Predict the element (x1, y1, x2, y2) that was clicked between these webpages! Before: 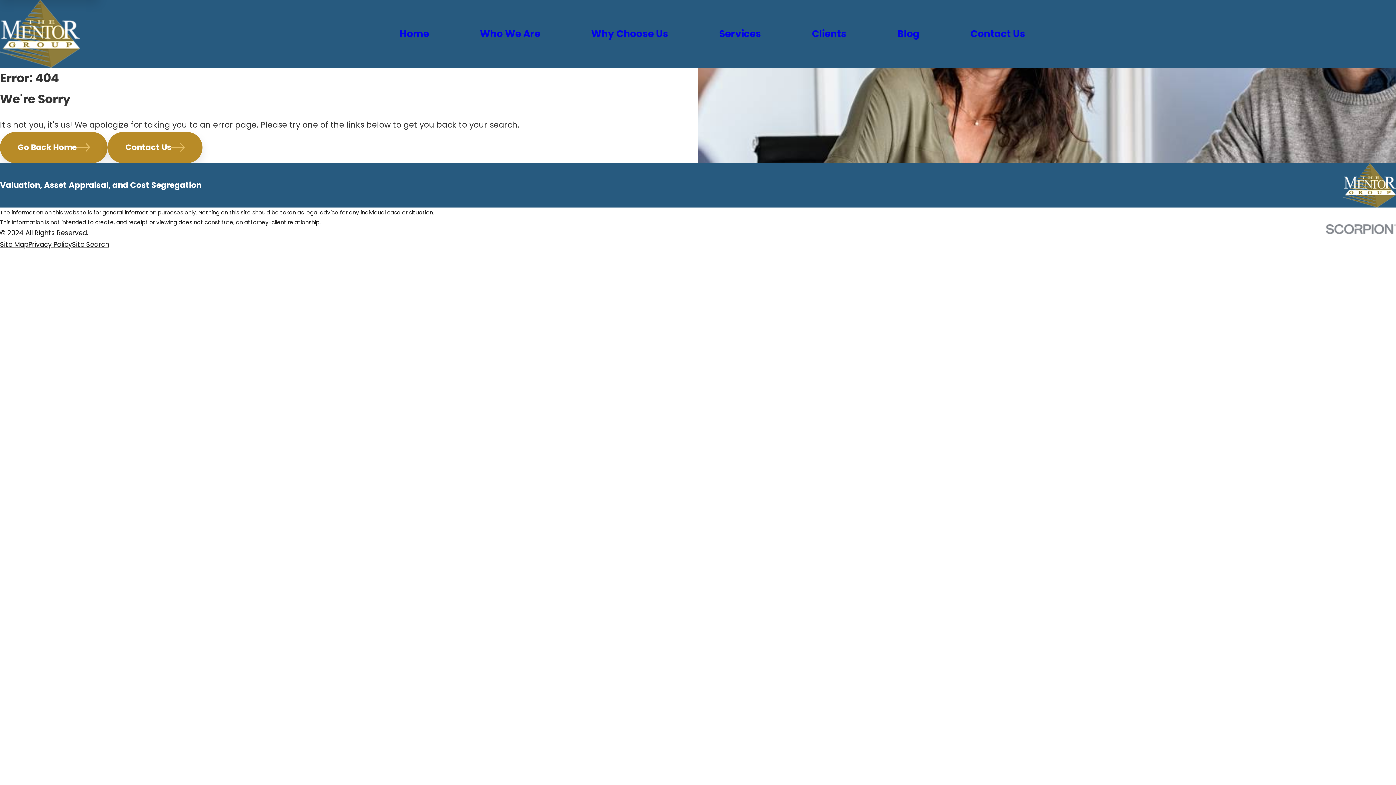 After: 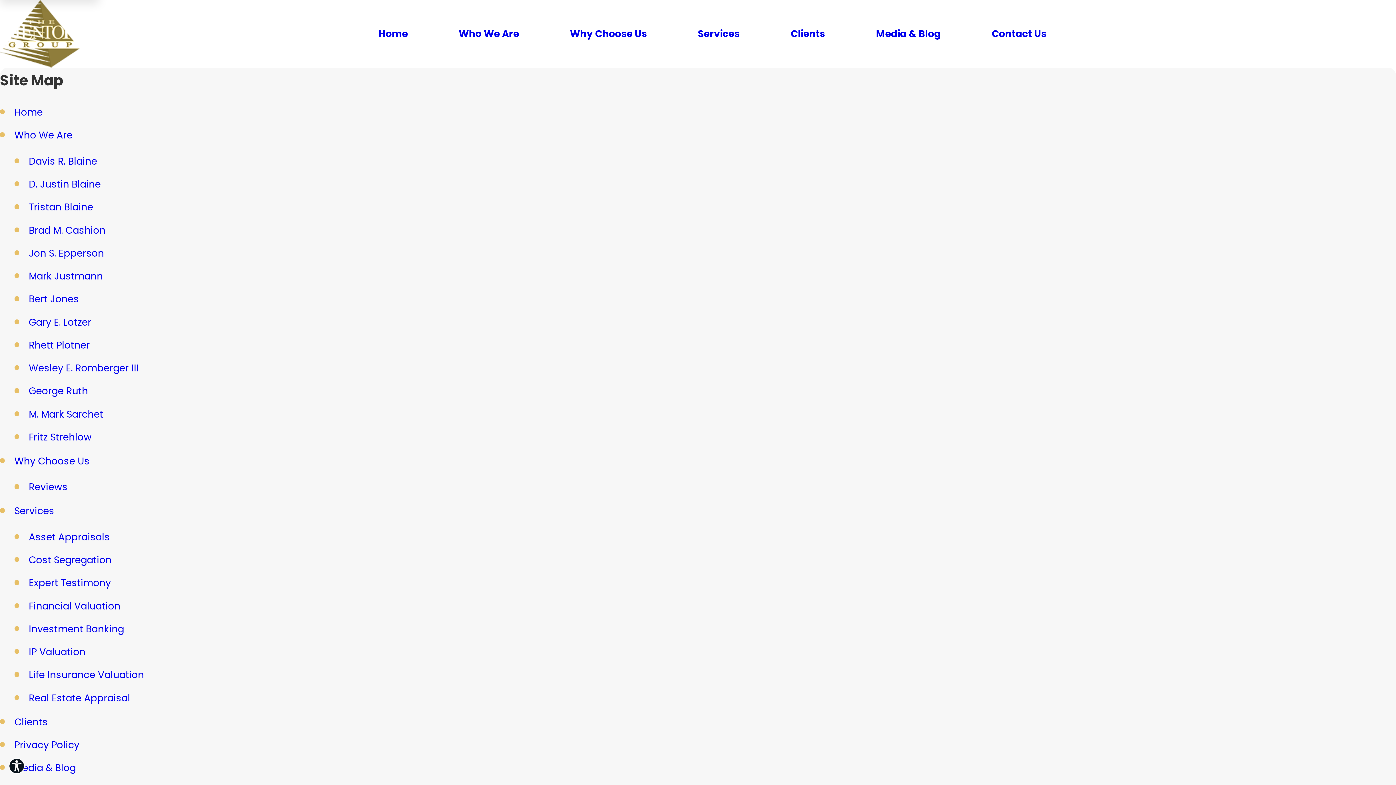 Action: label: Site Map bbox: (0, 240, 28, 249)